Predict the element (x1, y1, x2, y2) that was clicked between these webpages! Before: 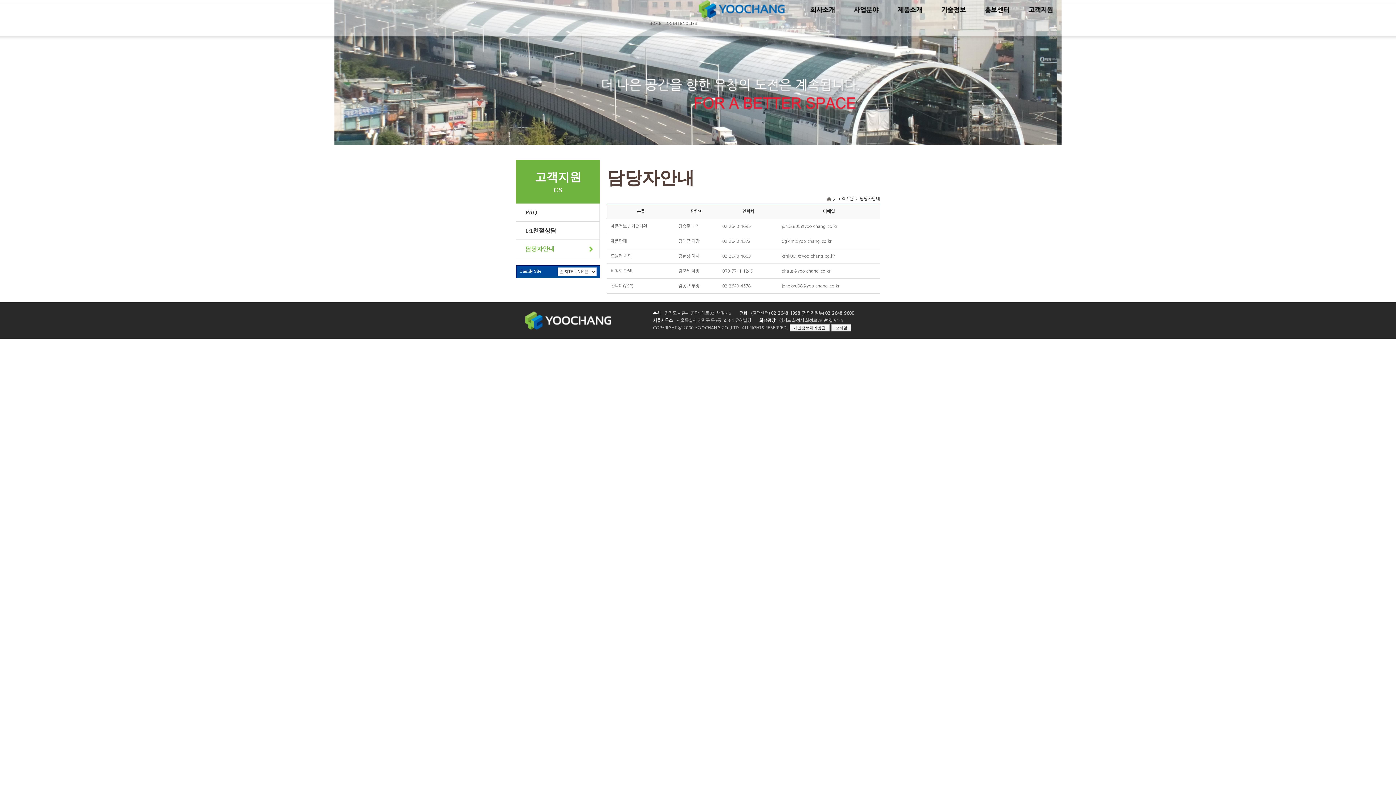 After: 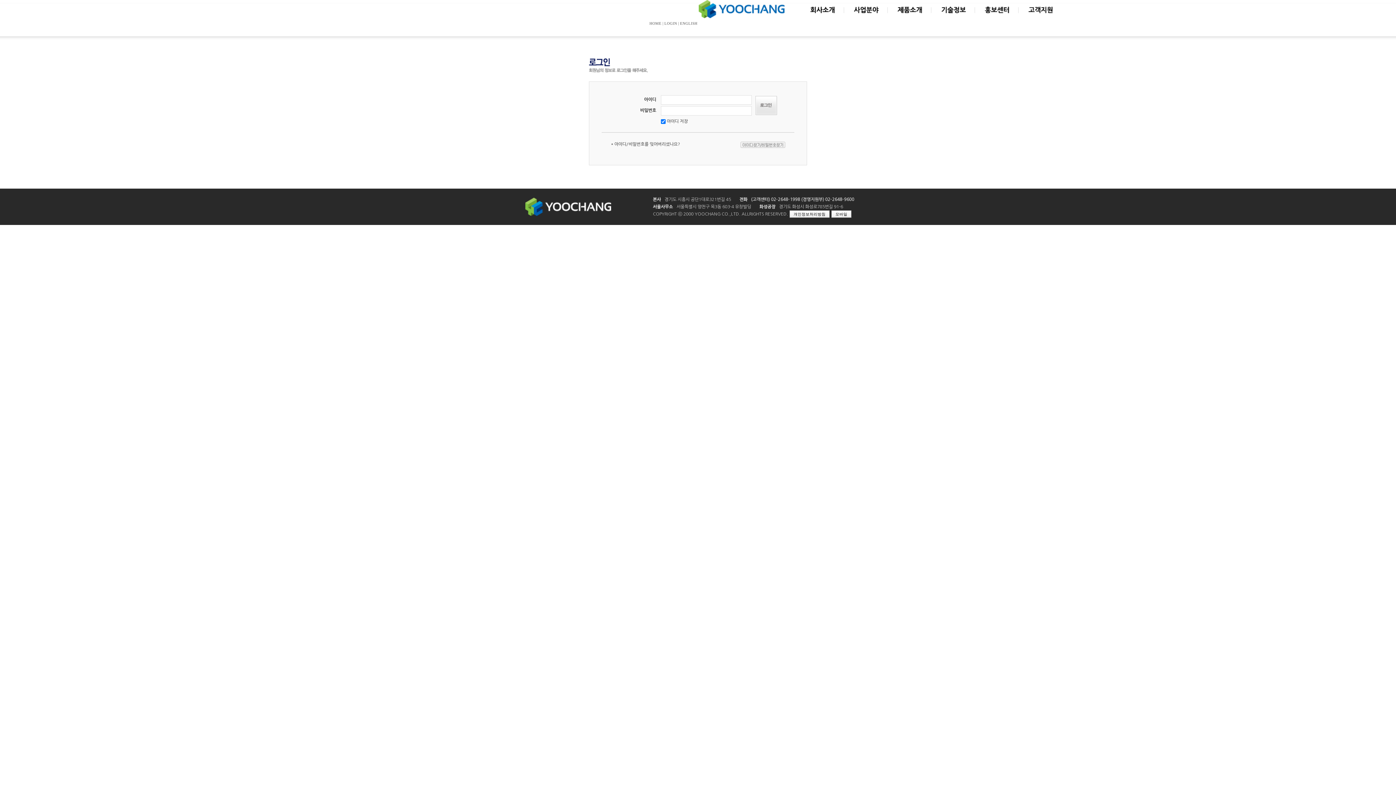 Action: label: LOGIN bbox: (664, 21, 677, 25)